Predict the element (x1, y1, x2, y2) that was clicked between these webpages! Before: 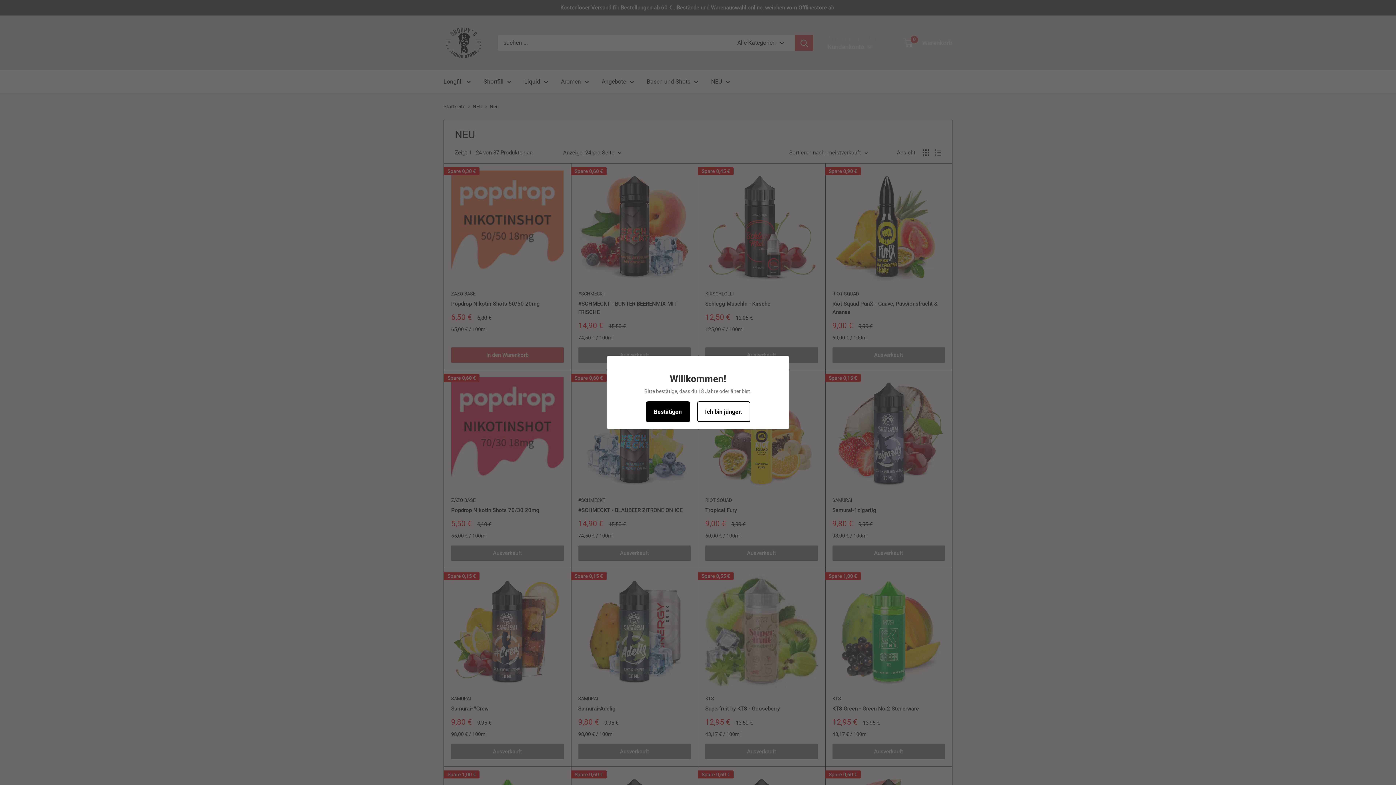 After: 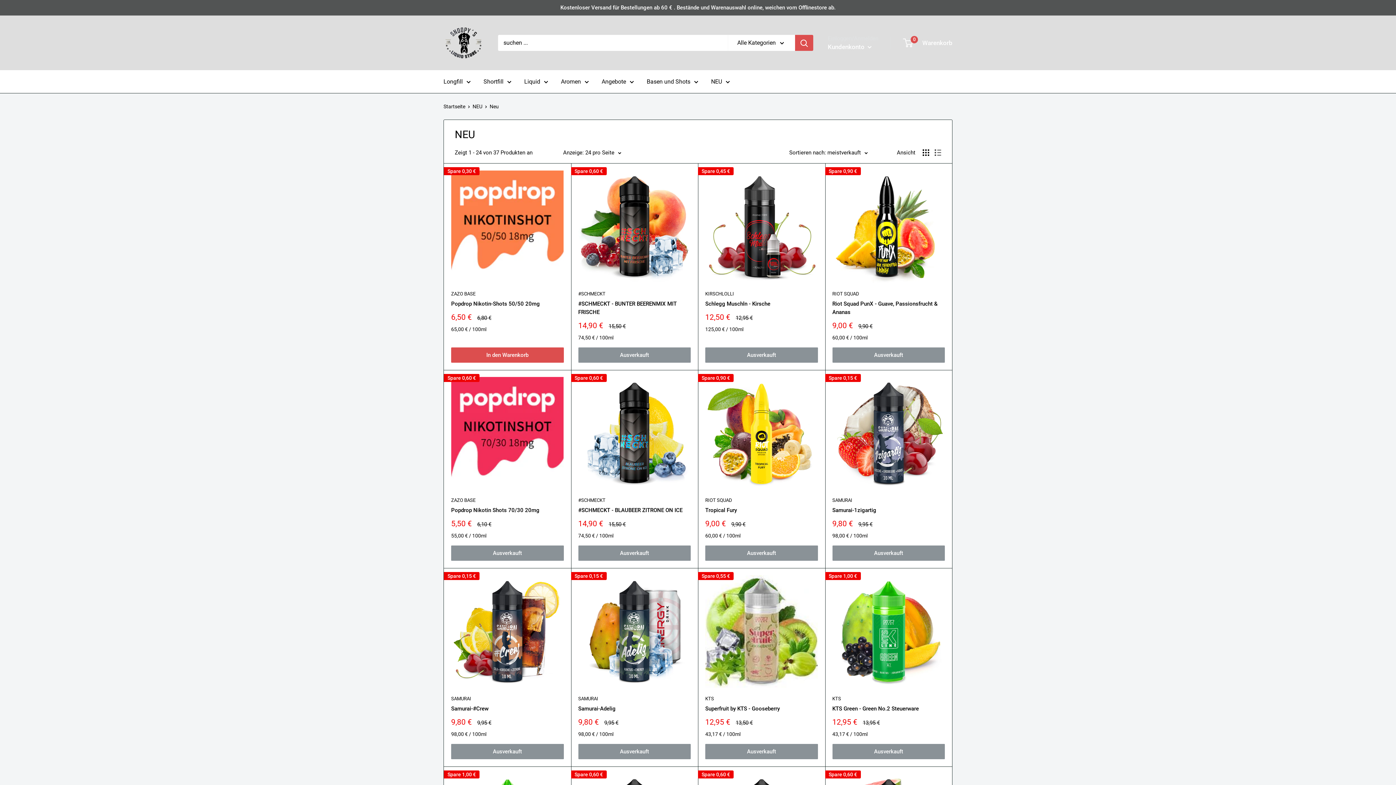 Action: bbox: (646, 401, 690, 422) label: Bestätigen